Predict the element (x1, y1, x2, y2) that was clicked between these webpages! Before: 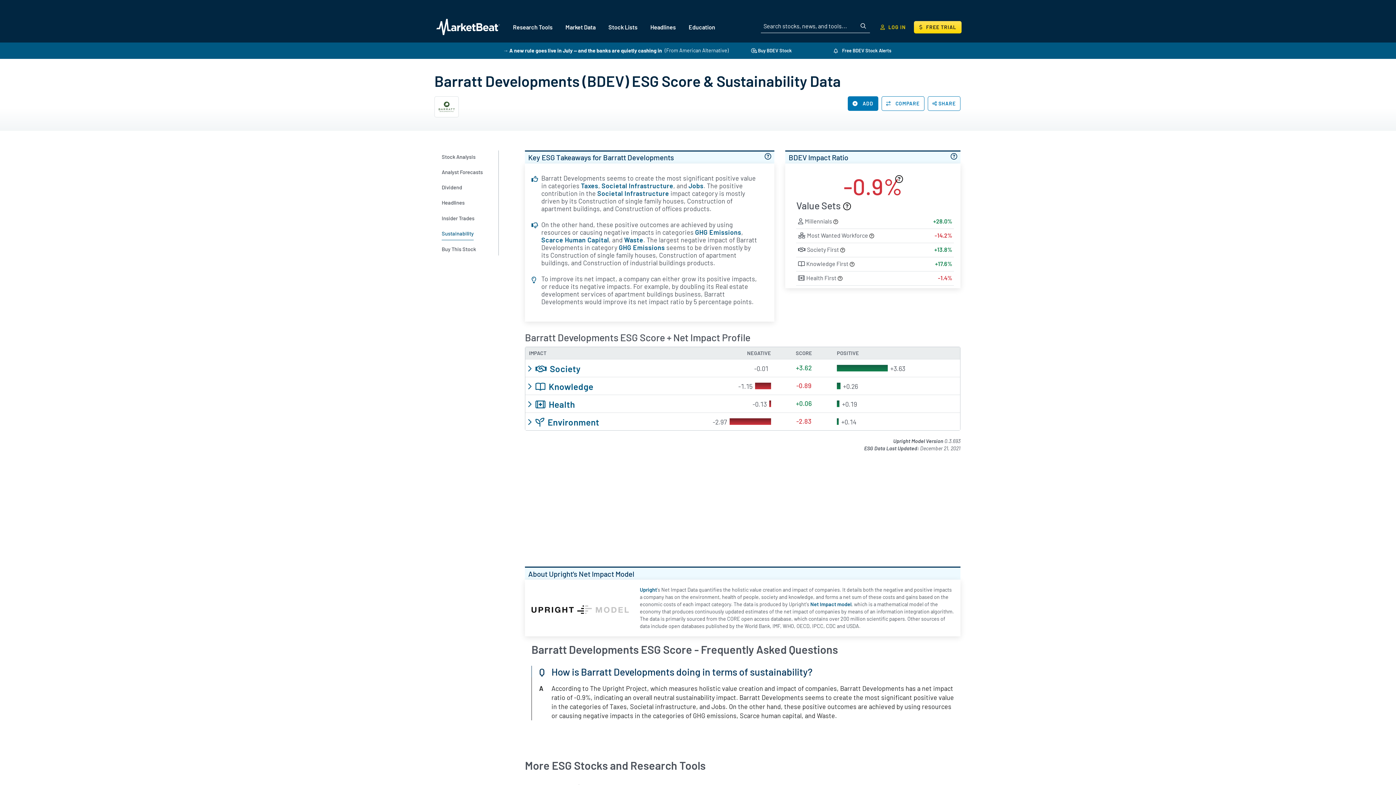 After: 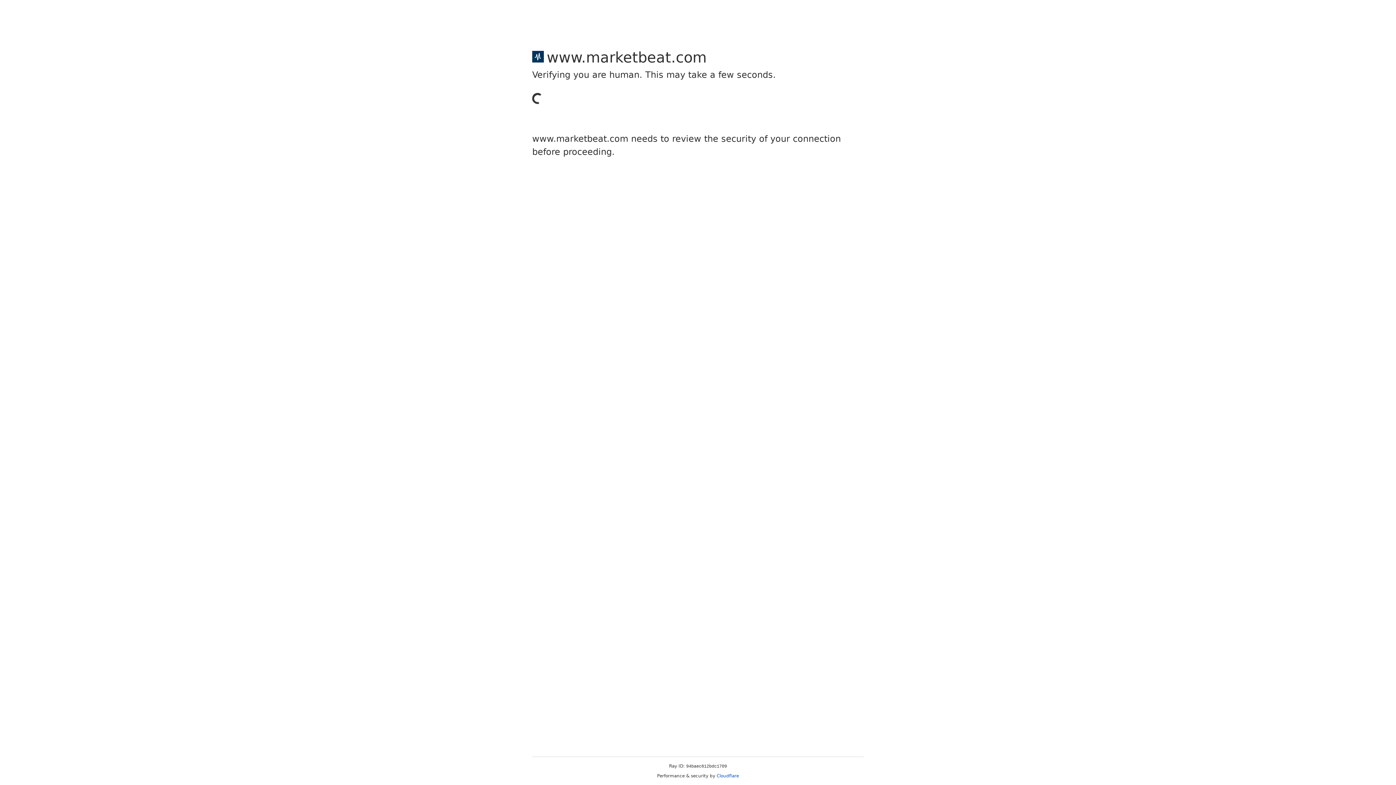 Action: bbox: (441, 242, 485, 255) label: Buy This Stock